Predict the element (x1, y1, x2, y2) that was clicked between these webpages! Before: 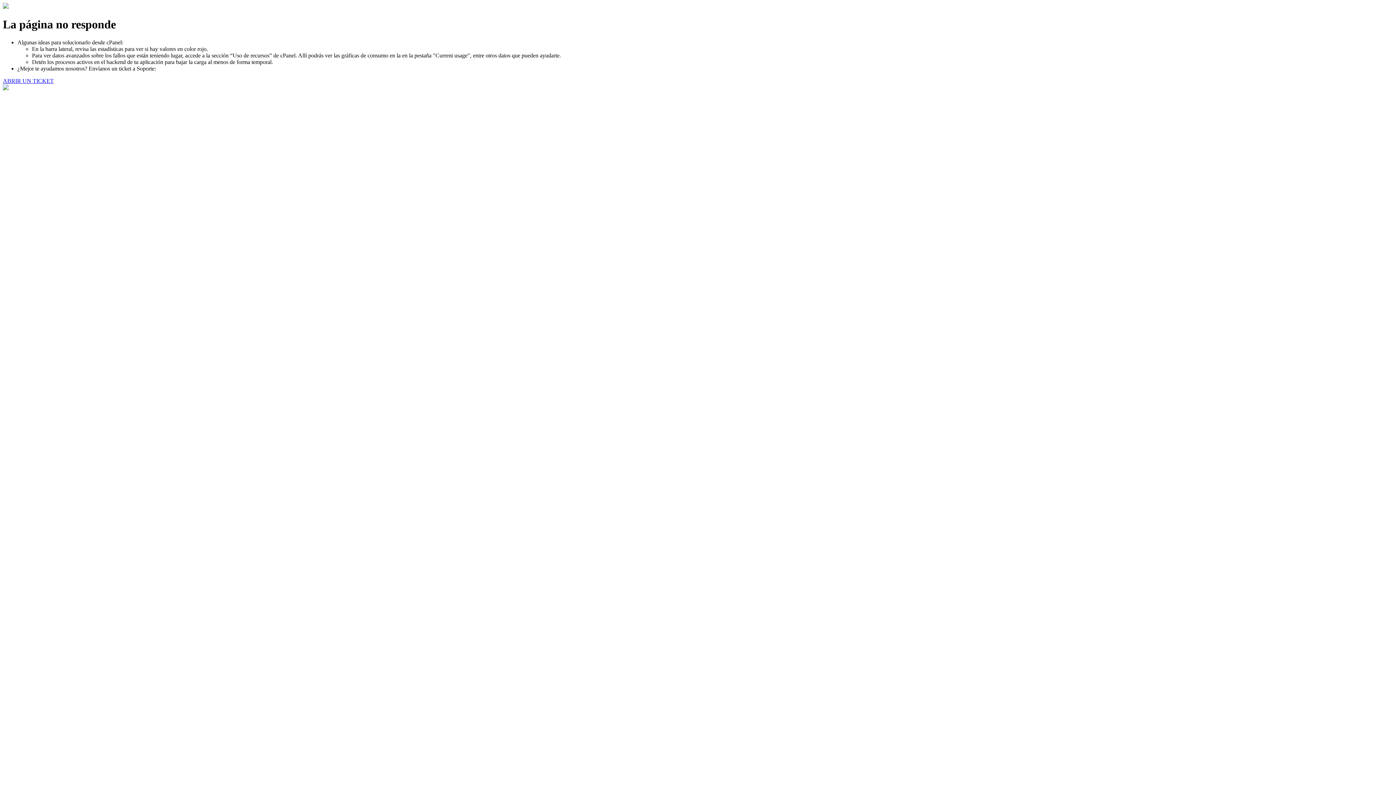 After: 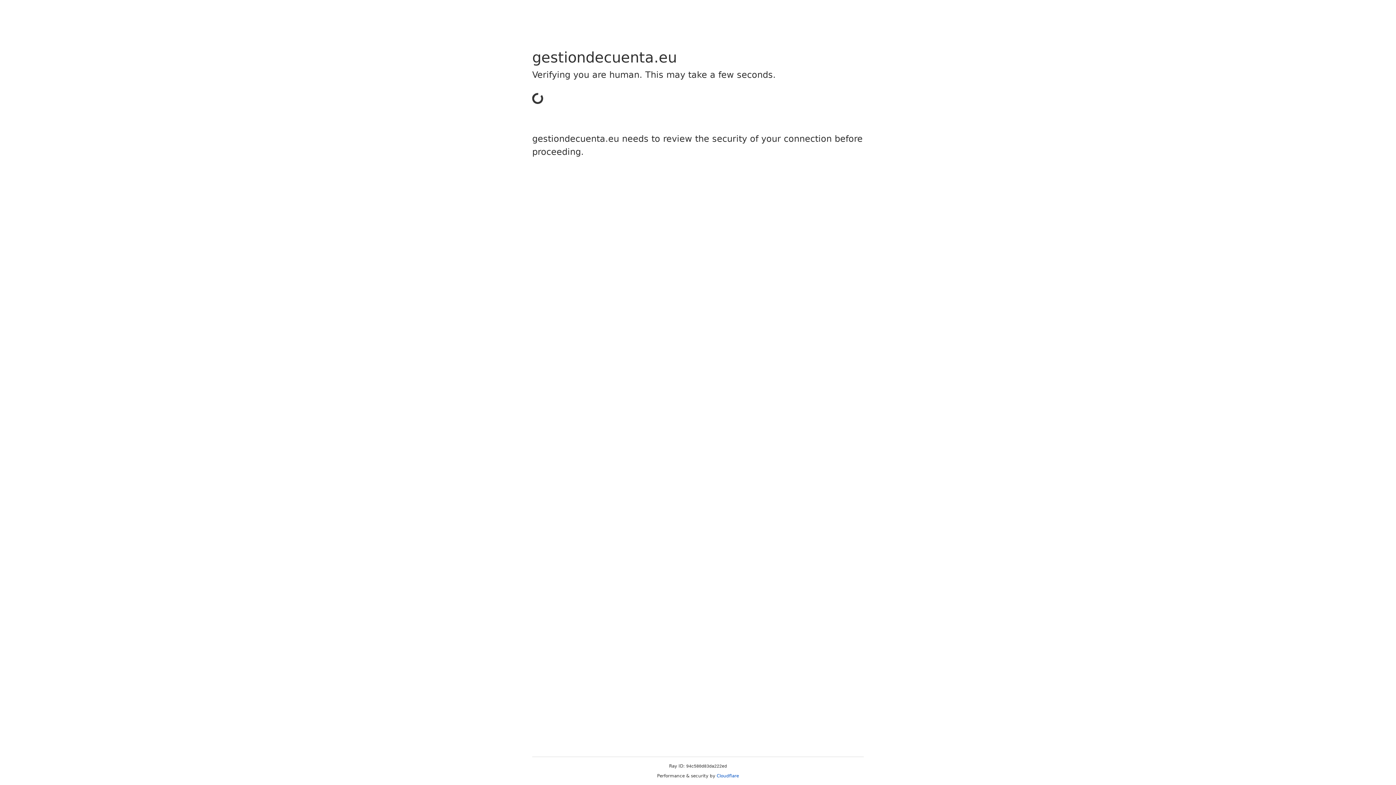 Action: bbox: (2, 77, 53, 83) label: ABRIR UN TICKET